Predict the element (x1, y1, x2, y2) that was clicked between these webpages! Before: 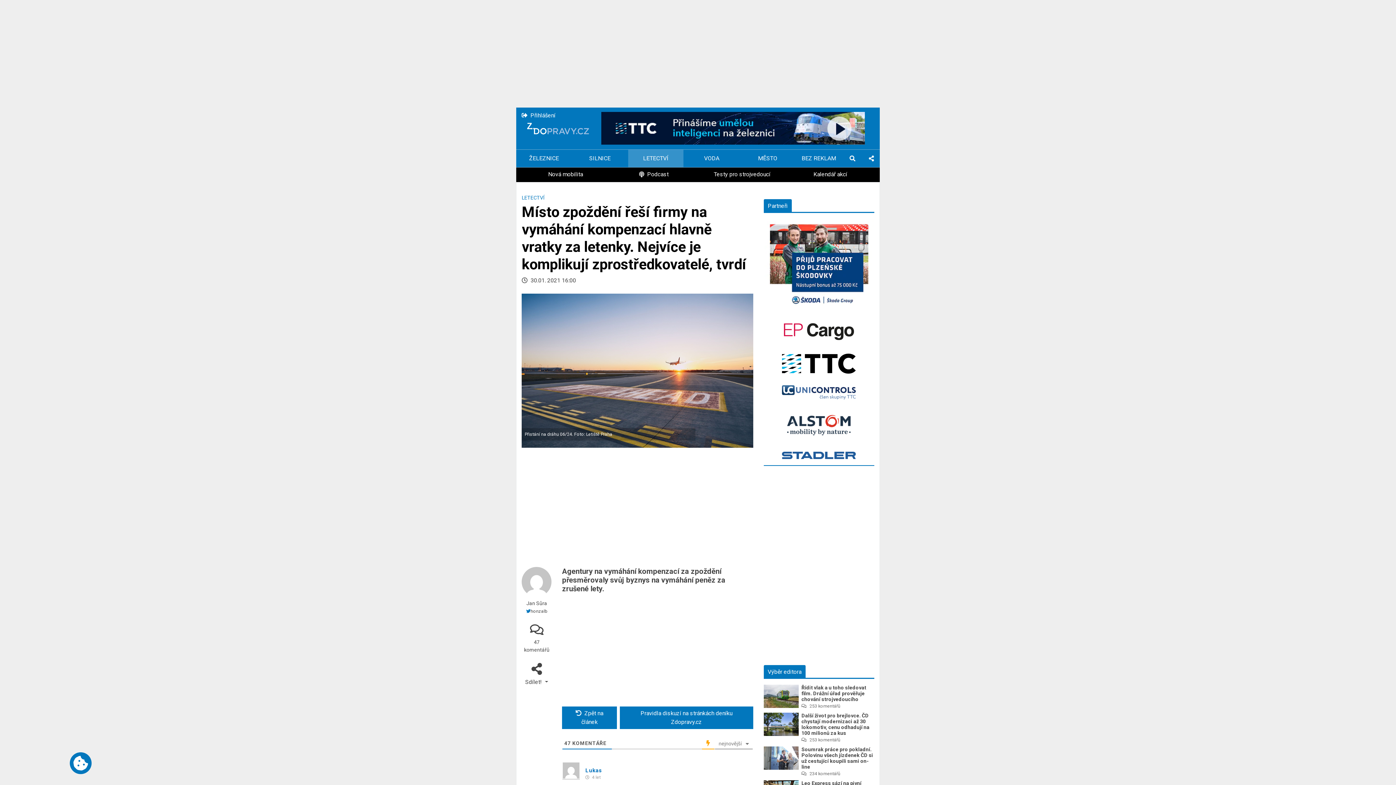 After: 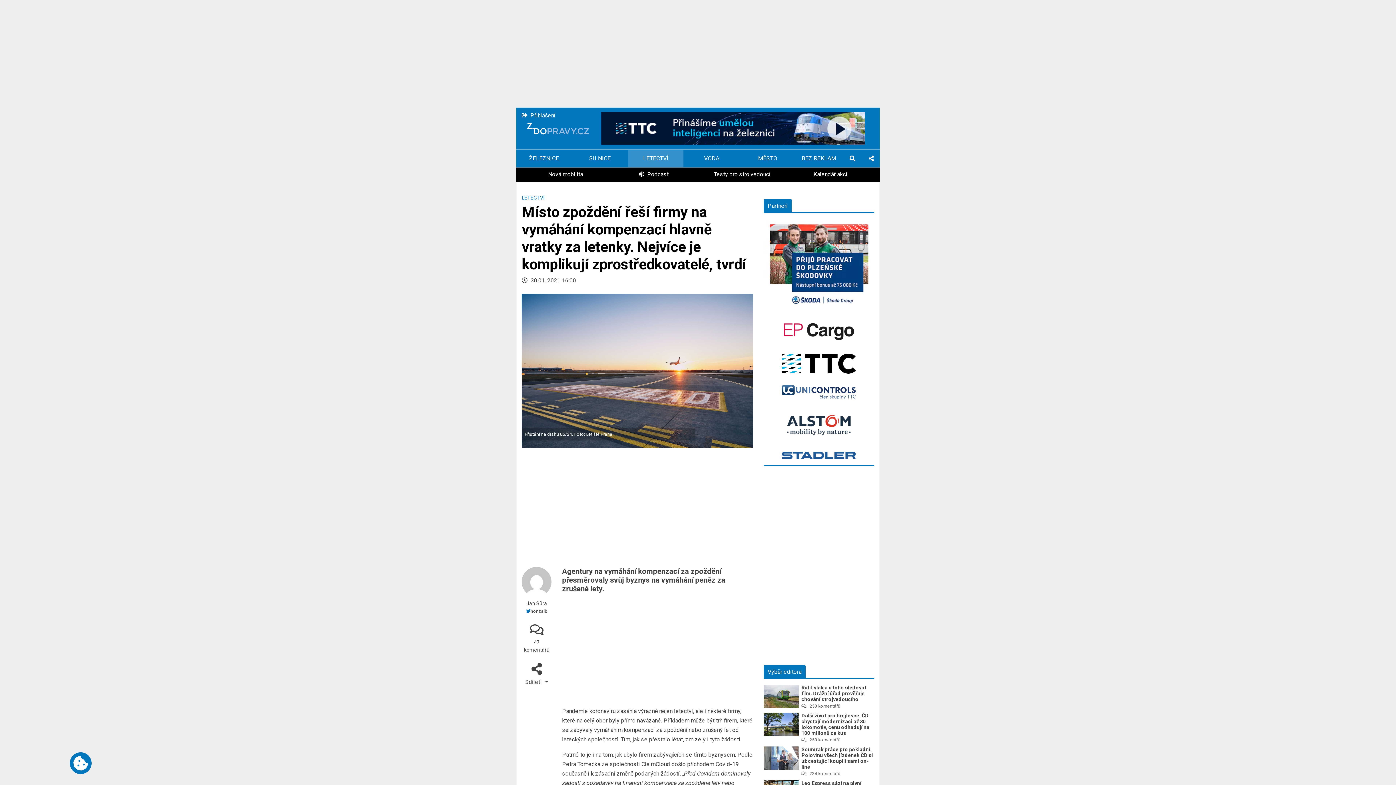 Action: label:  Zpět na článek bbox: (562, 707, 617, 729)